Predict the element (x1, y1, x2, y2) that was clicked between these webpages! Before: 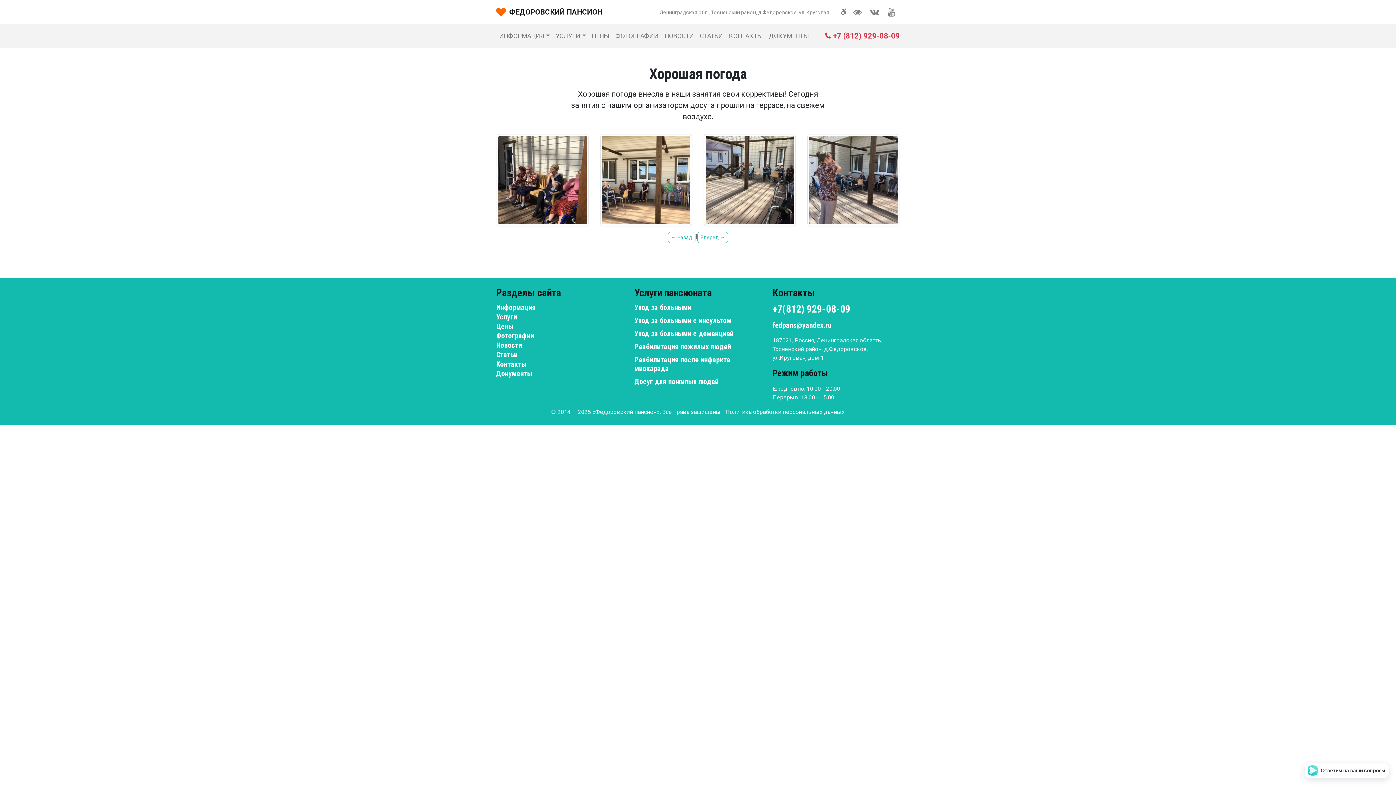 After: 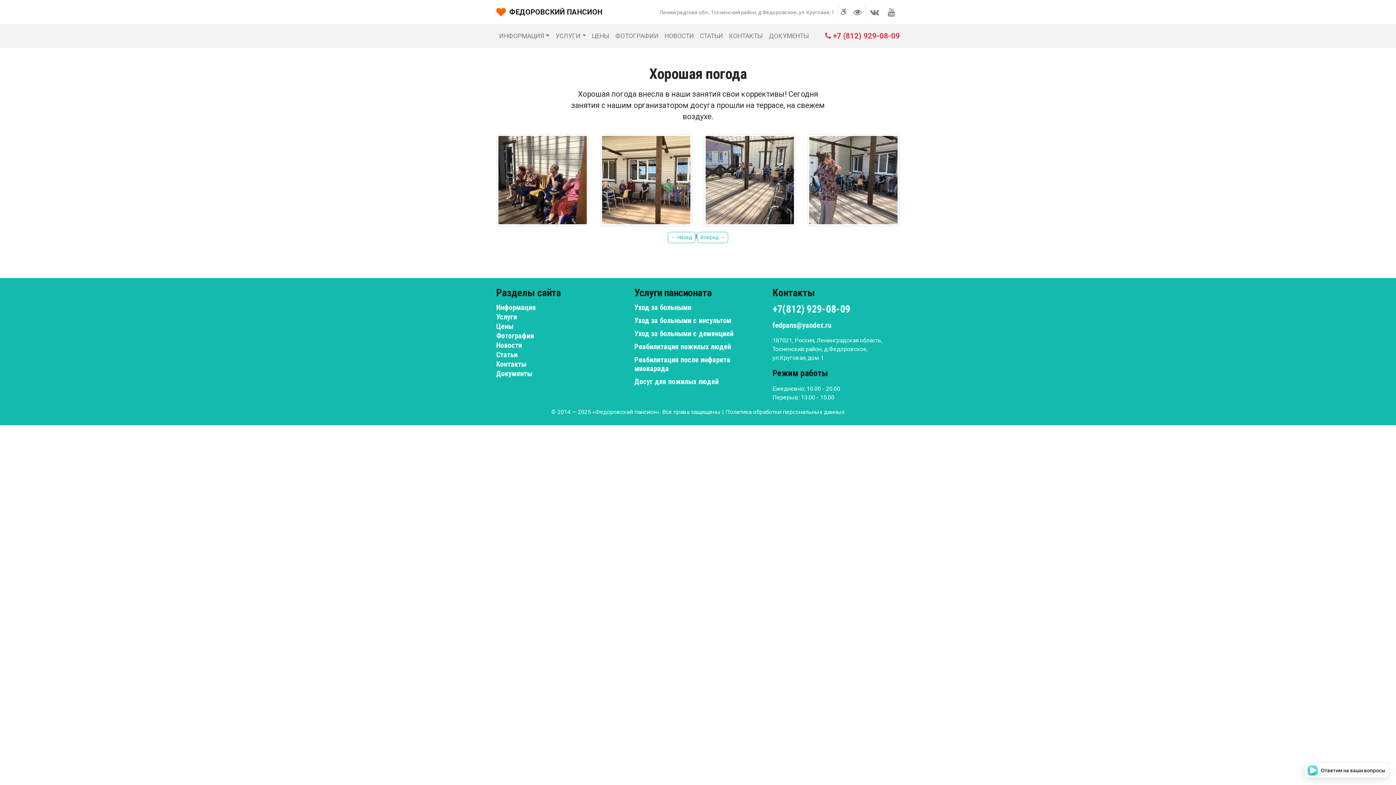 Action: label: +7 (812) 929-08-09 bbox: (823, 31, 900, 40)